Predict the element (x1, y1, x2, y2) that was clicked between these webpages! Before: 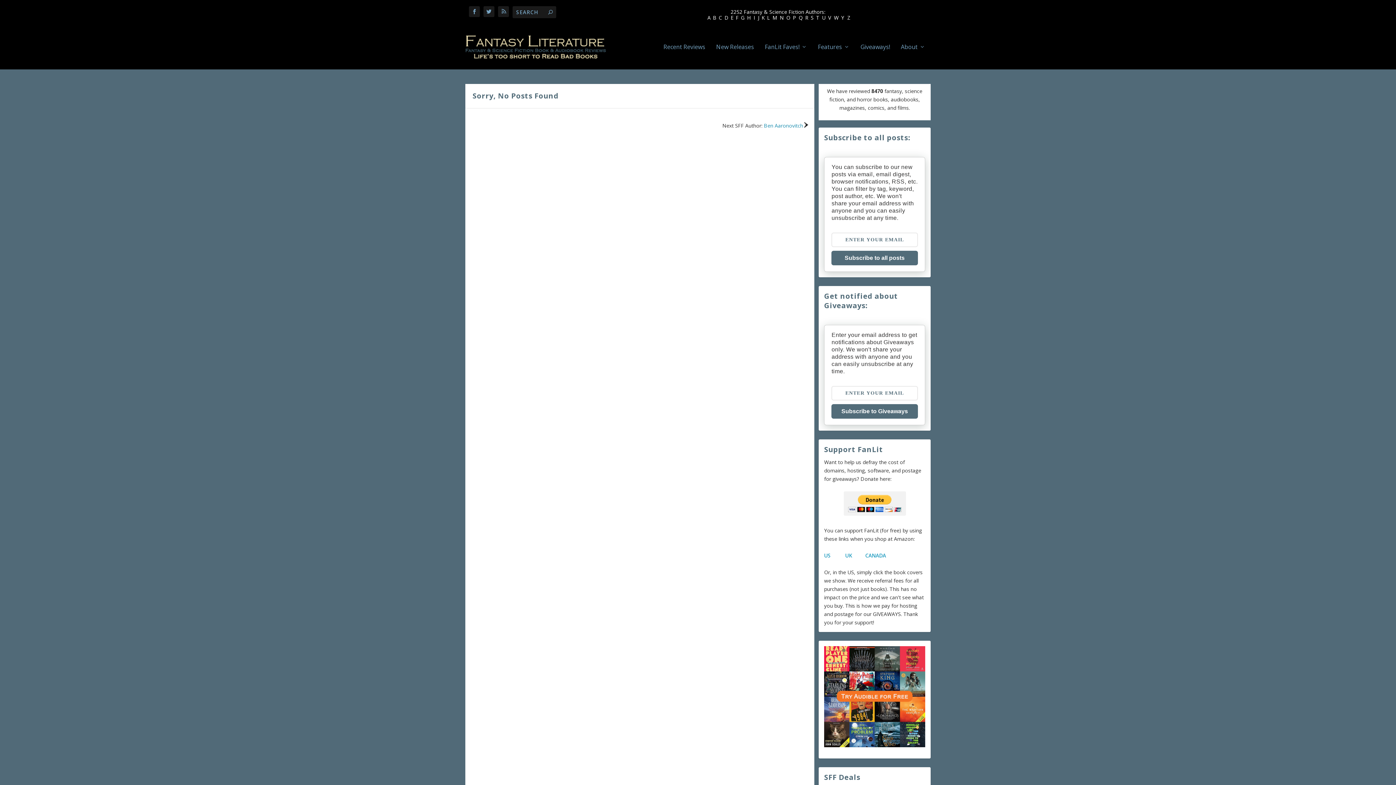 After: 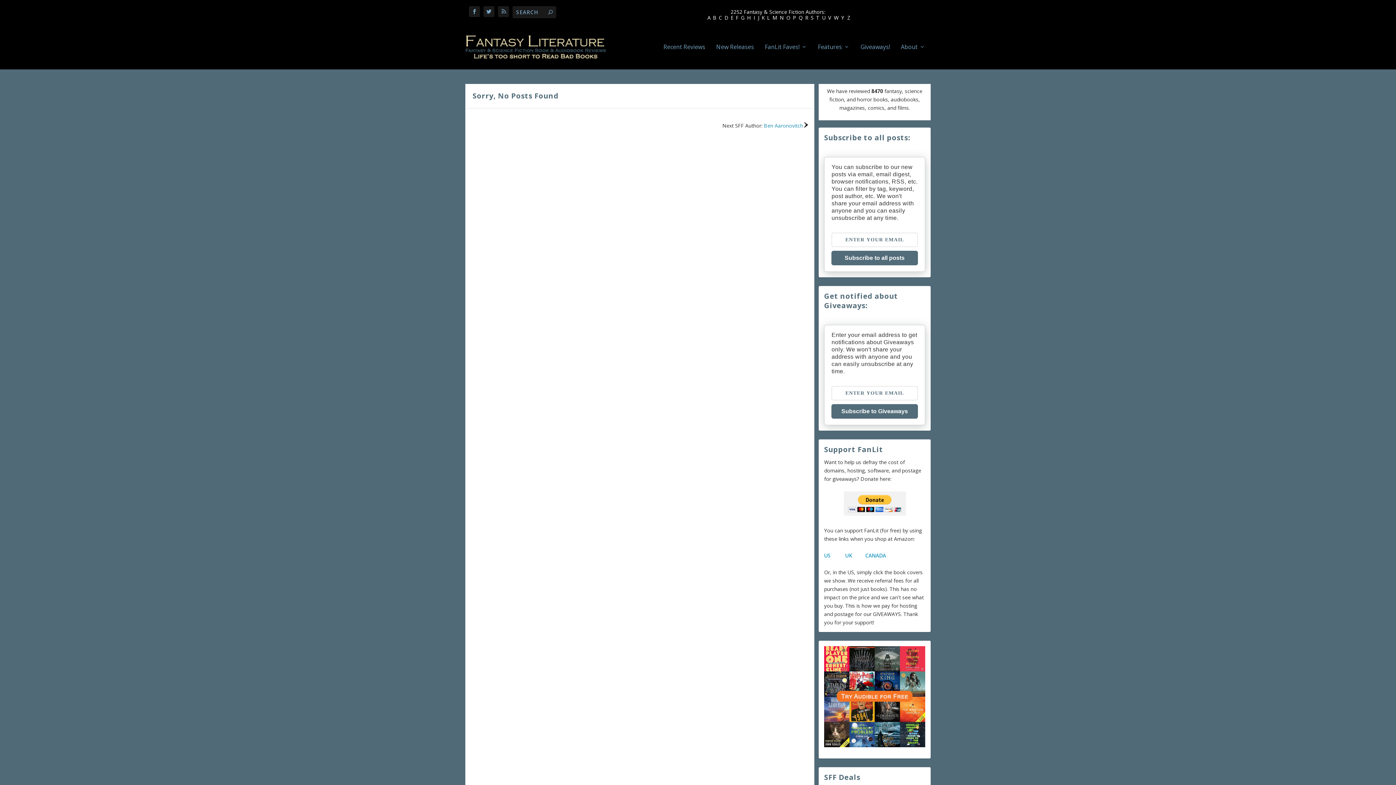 Action: bbox: (865, 552, 886, 559) label: CANADA